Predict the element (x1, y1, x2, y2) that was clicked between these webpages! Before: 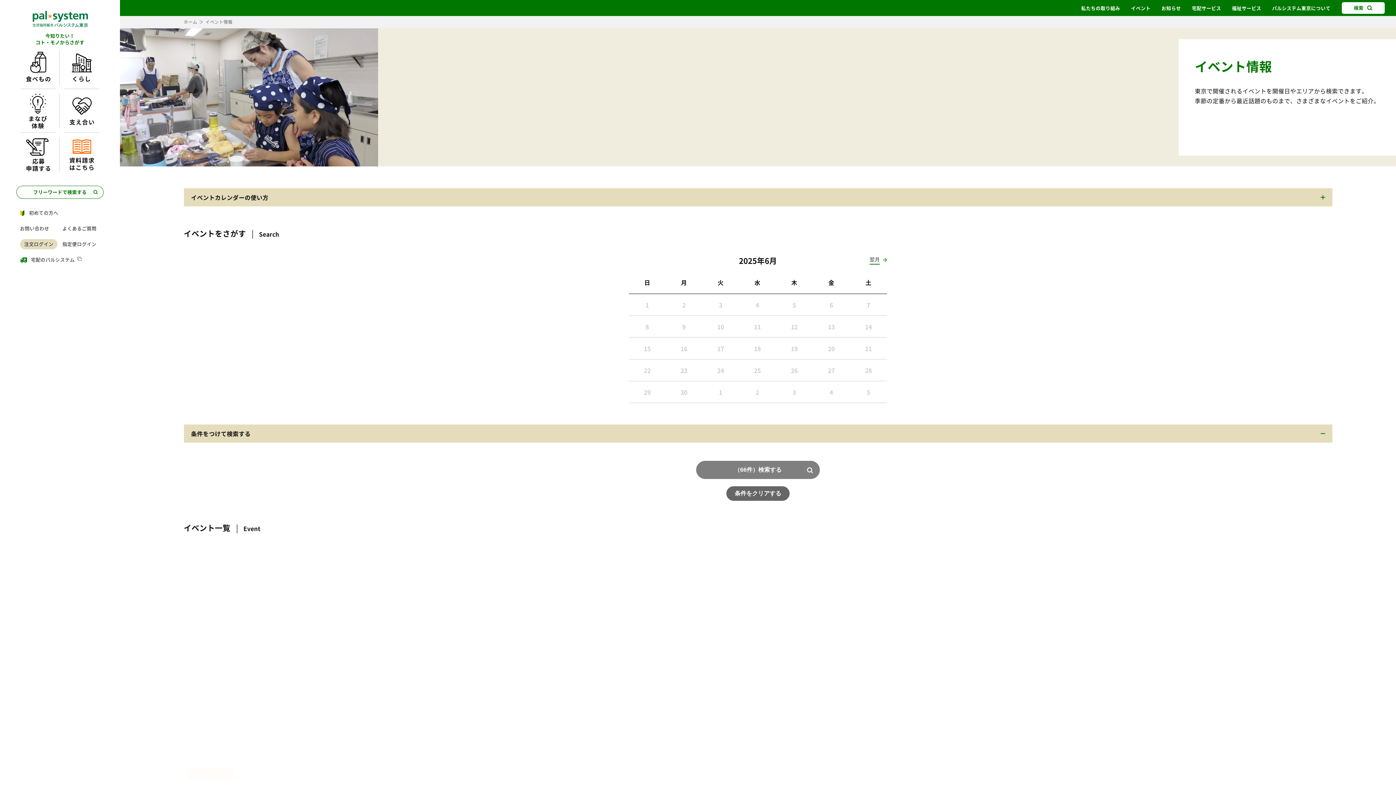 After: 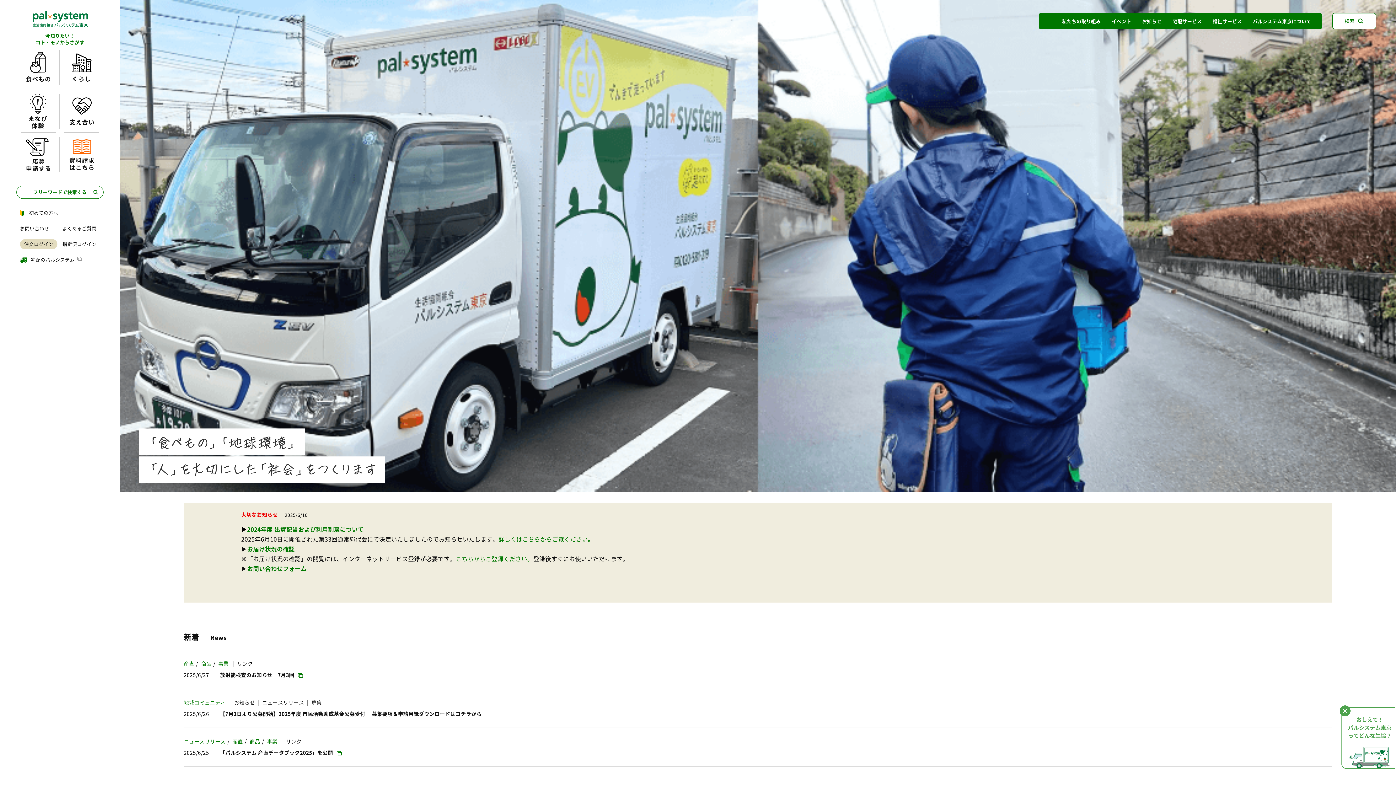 Action: bbox: (32, 11, 88, 20)